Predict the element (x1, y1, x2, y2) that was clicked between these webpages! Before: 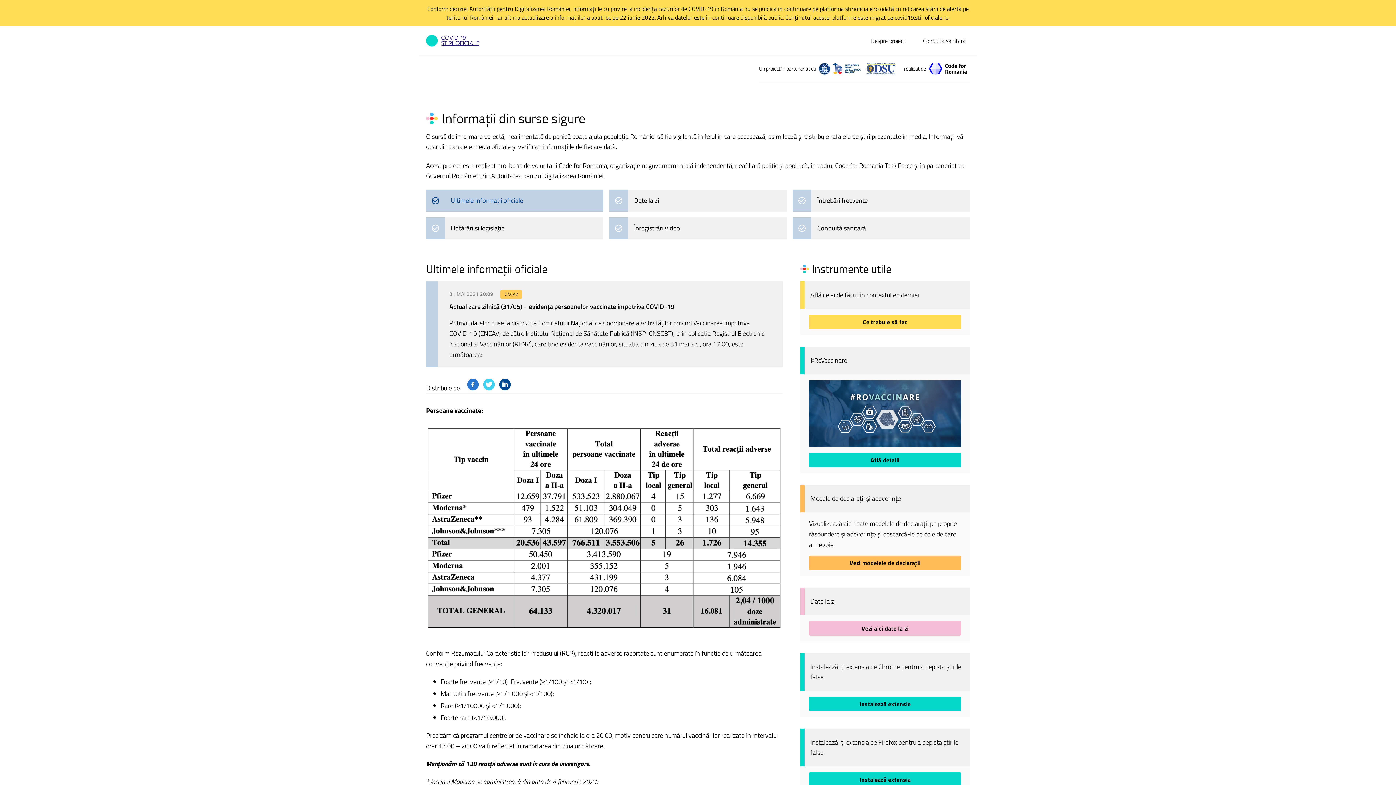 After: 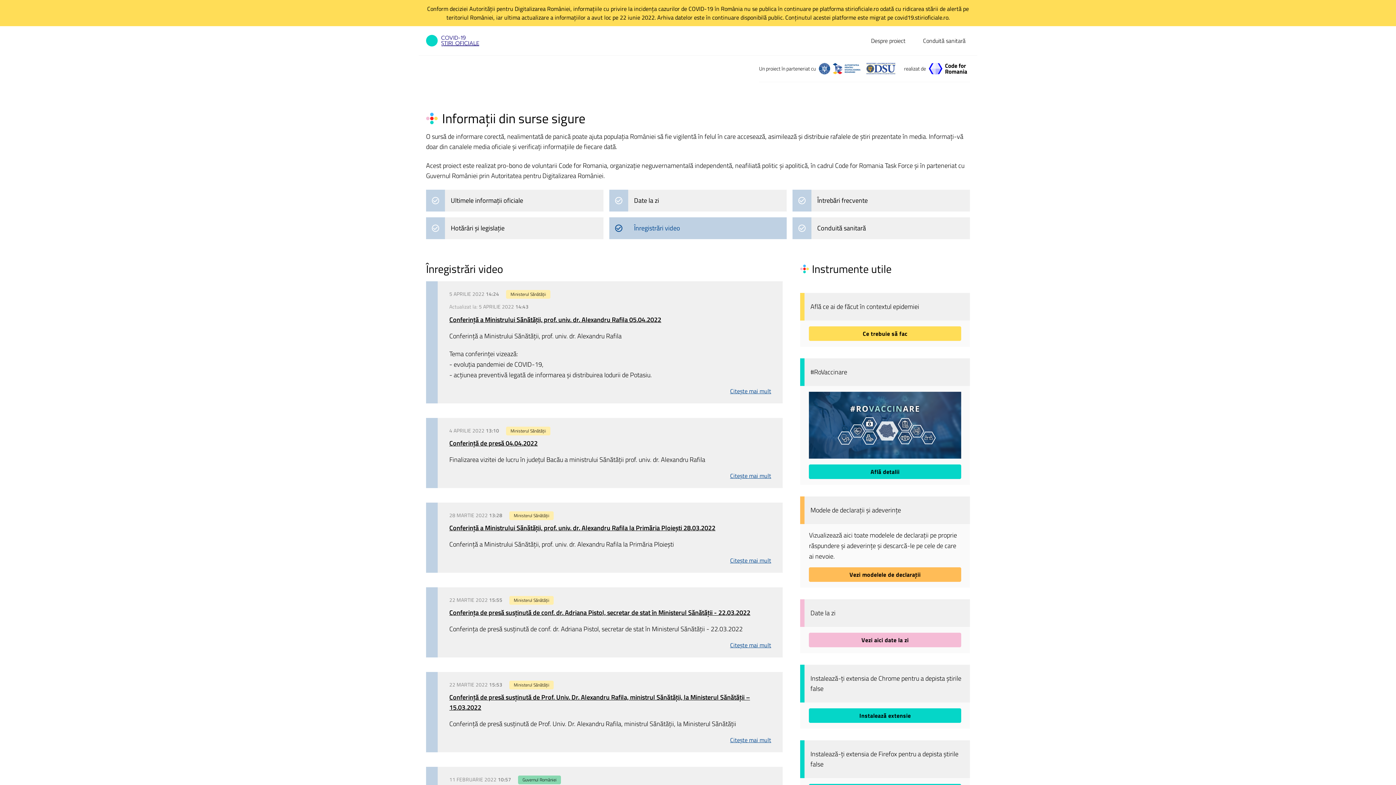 Action: label: Înregistrări video bbox: (609, 217, 786, 239)